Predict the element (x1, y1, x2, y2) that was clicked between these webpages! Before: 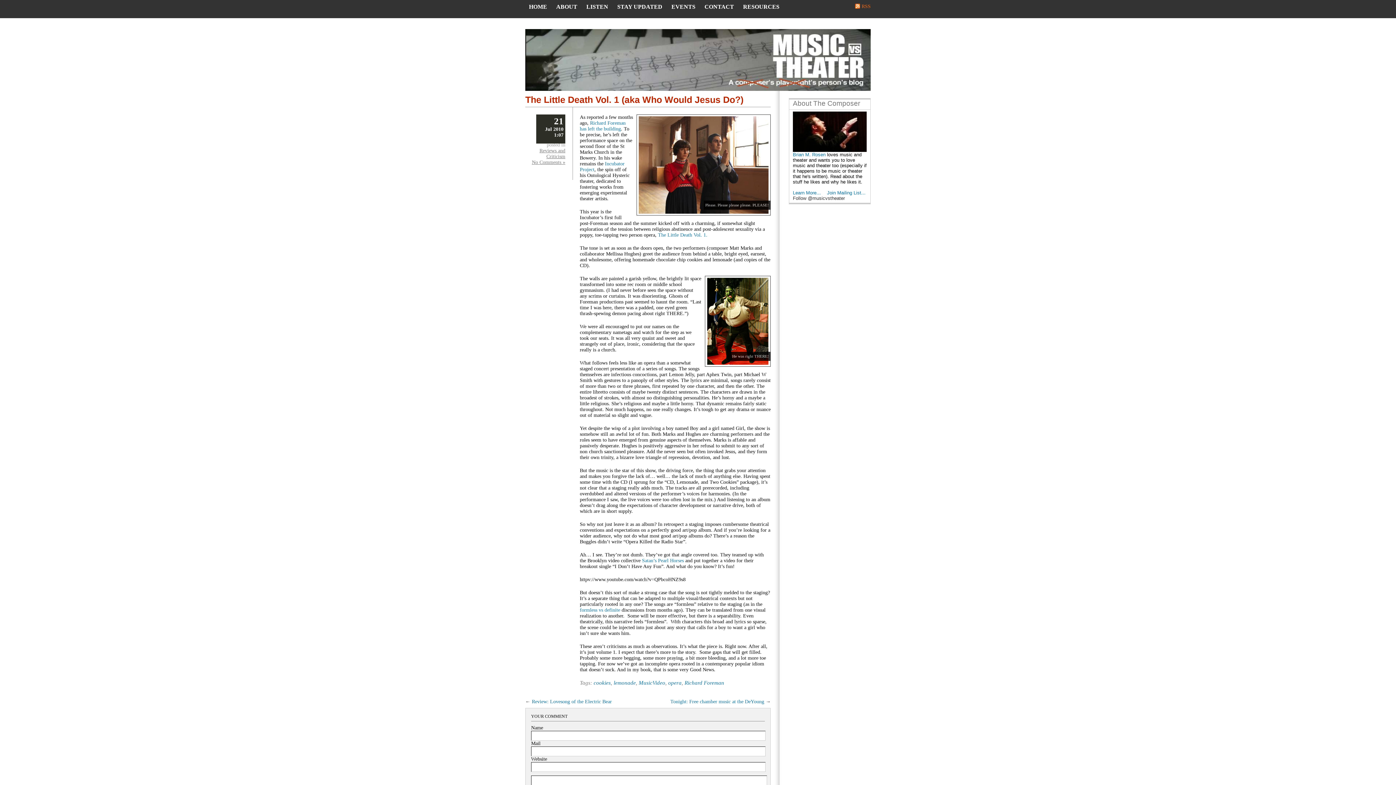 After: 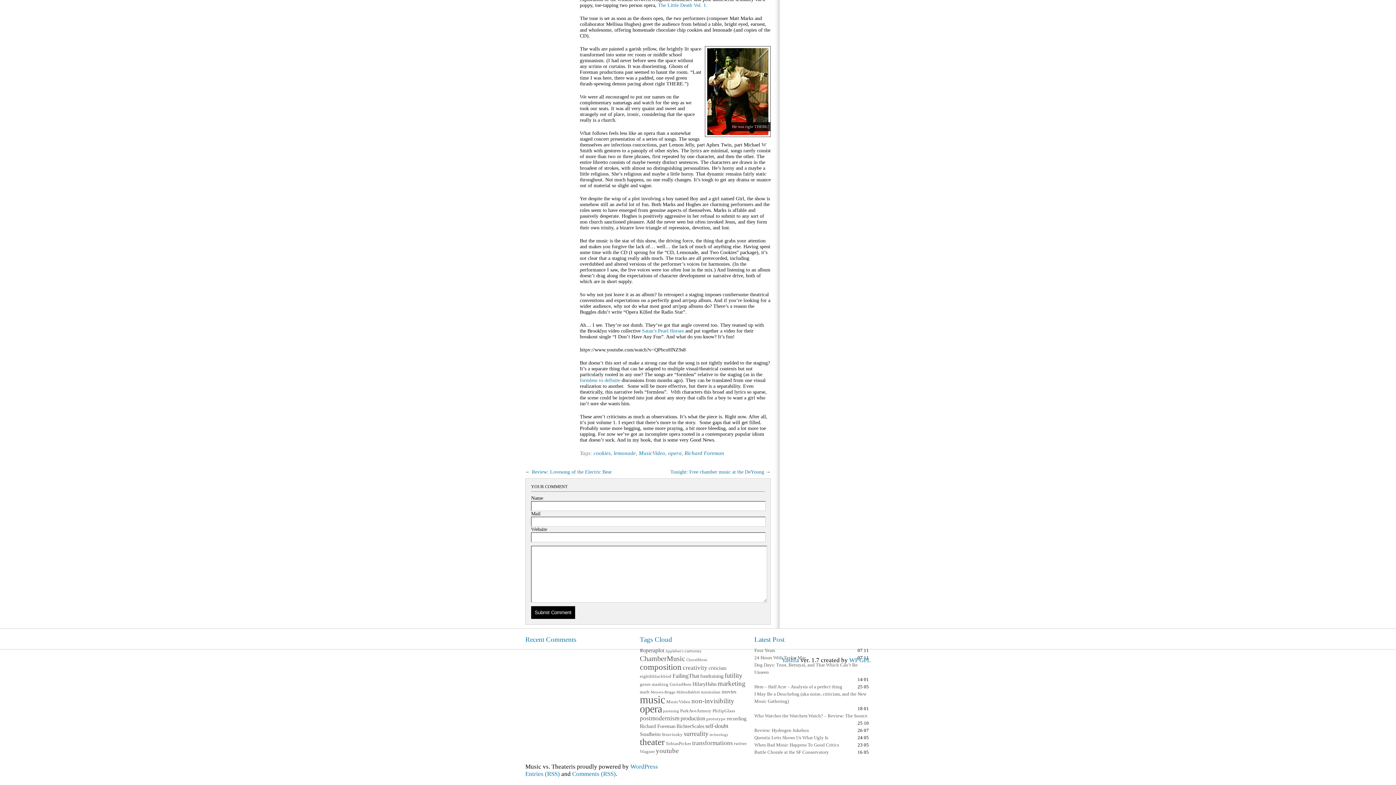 Action: bbox: (532, 159, 565, 165) label: No Comments »